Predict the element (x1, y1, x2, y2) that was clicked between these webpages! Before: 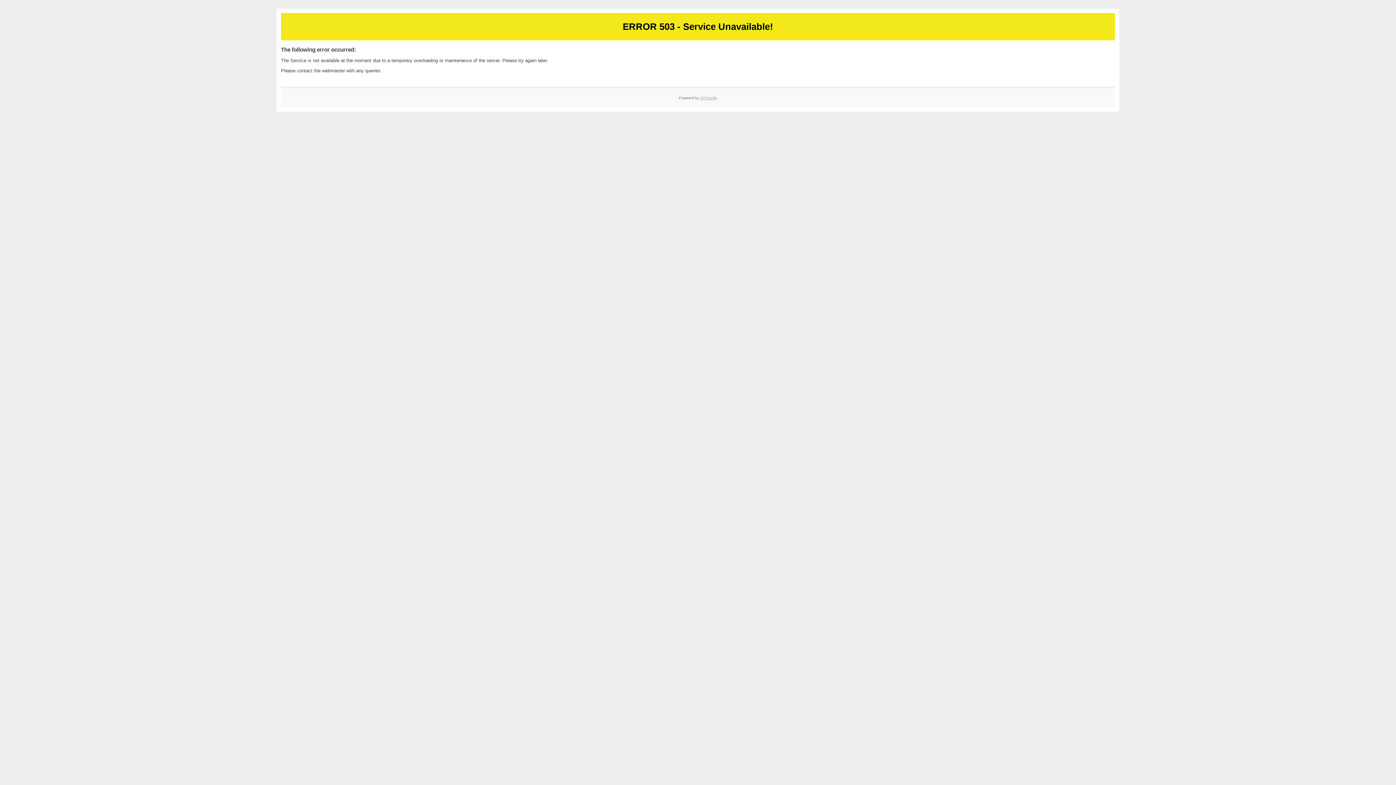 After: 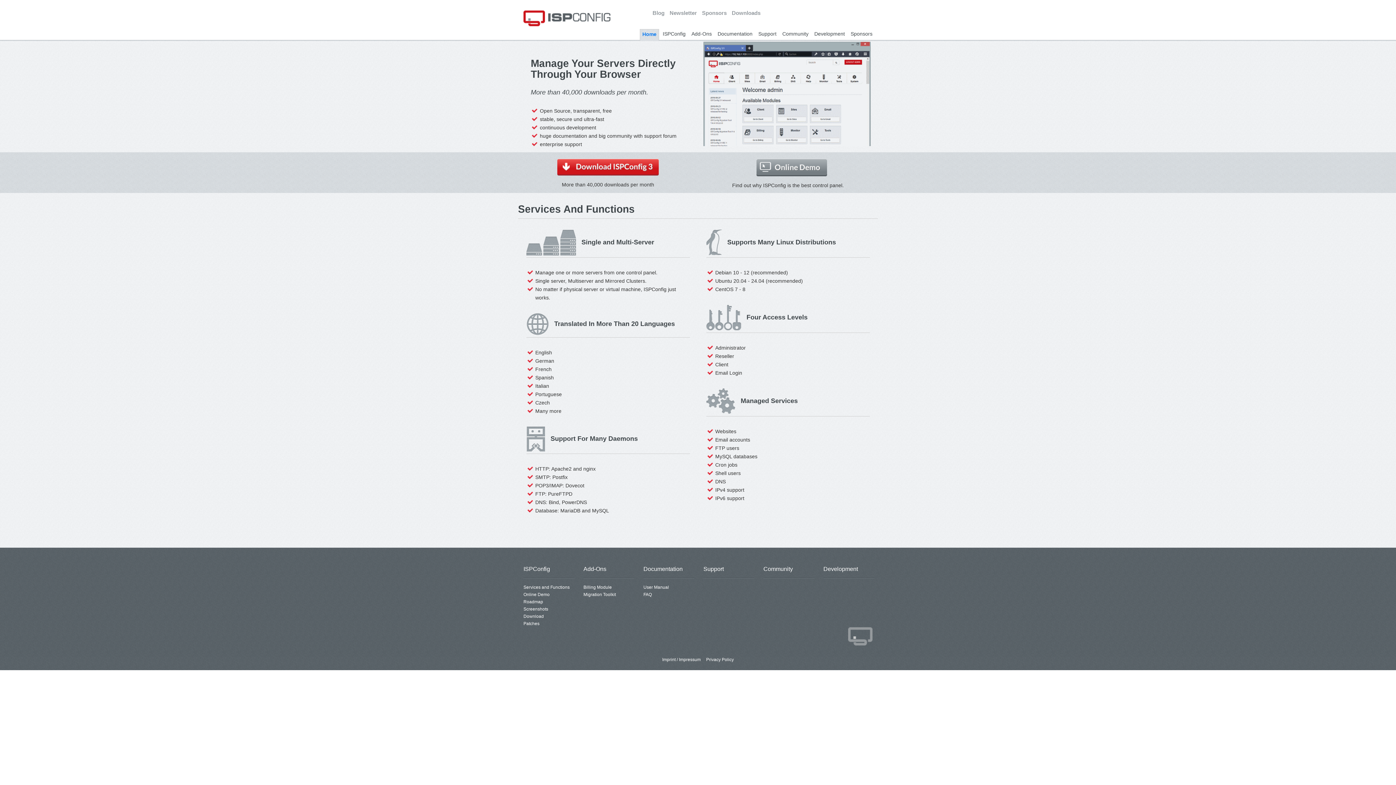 Action: label: ISPConfig bbox: (700, 95, 717, 99)